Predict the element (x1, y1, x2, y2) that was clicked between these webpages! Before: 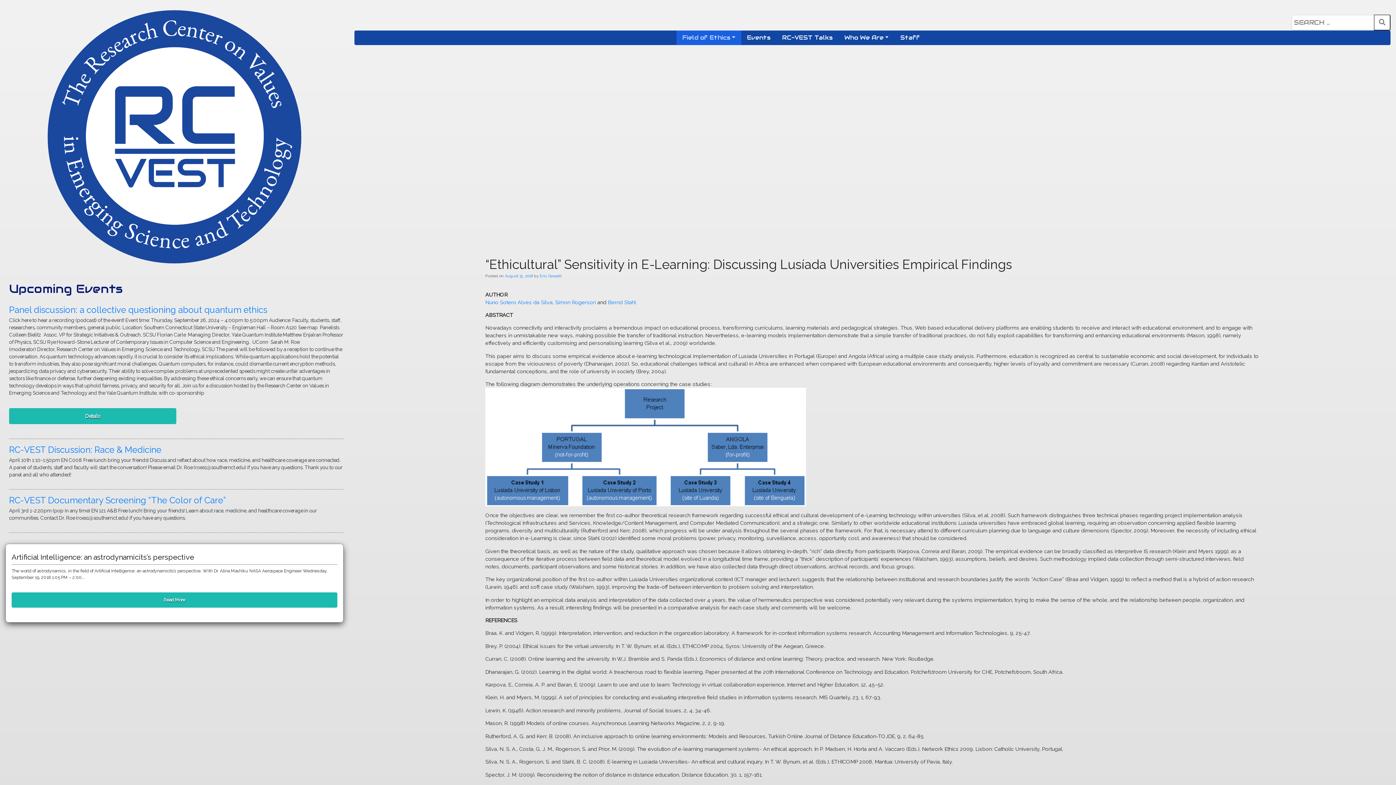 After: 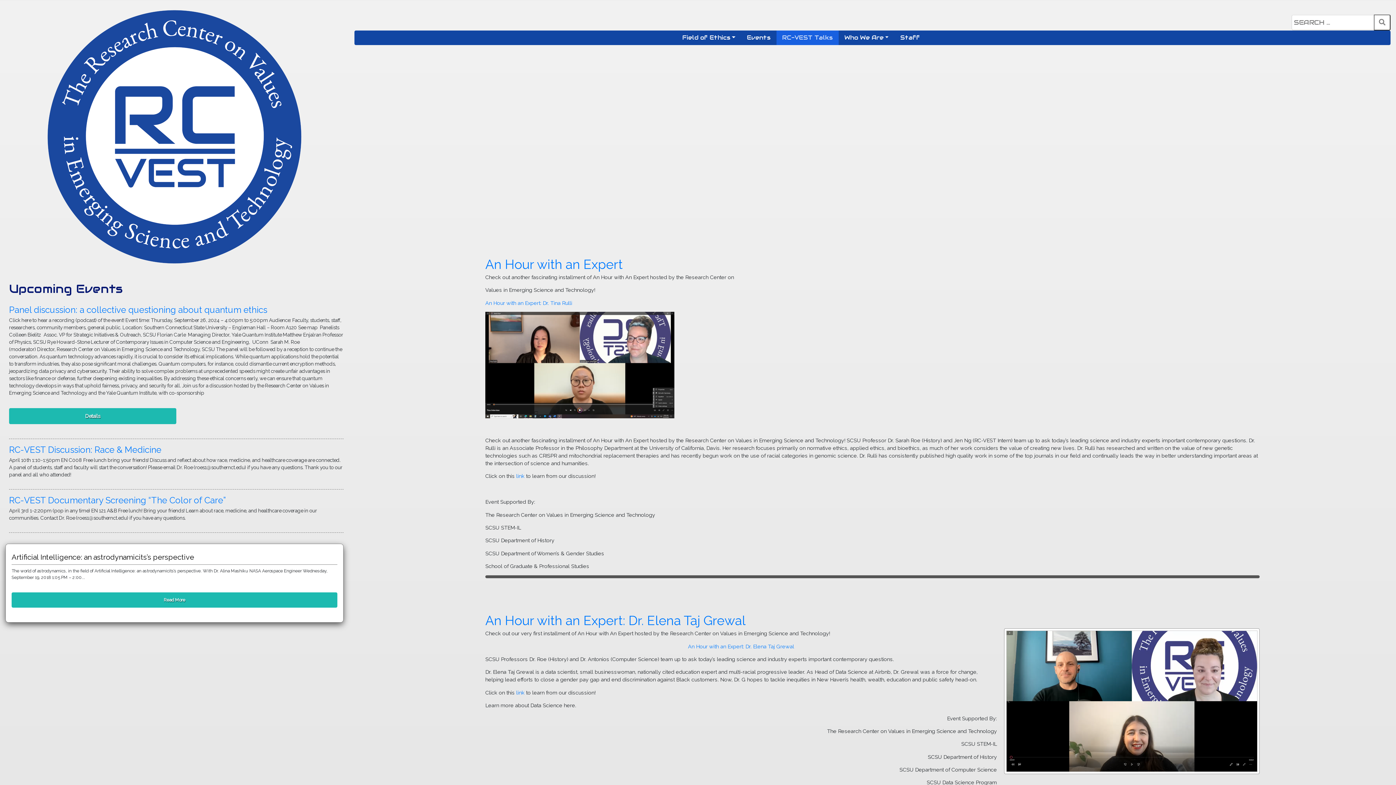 Action: label: RC-VEST Talks bbox: (776, 30, 838, 45)